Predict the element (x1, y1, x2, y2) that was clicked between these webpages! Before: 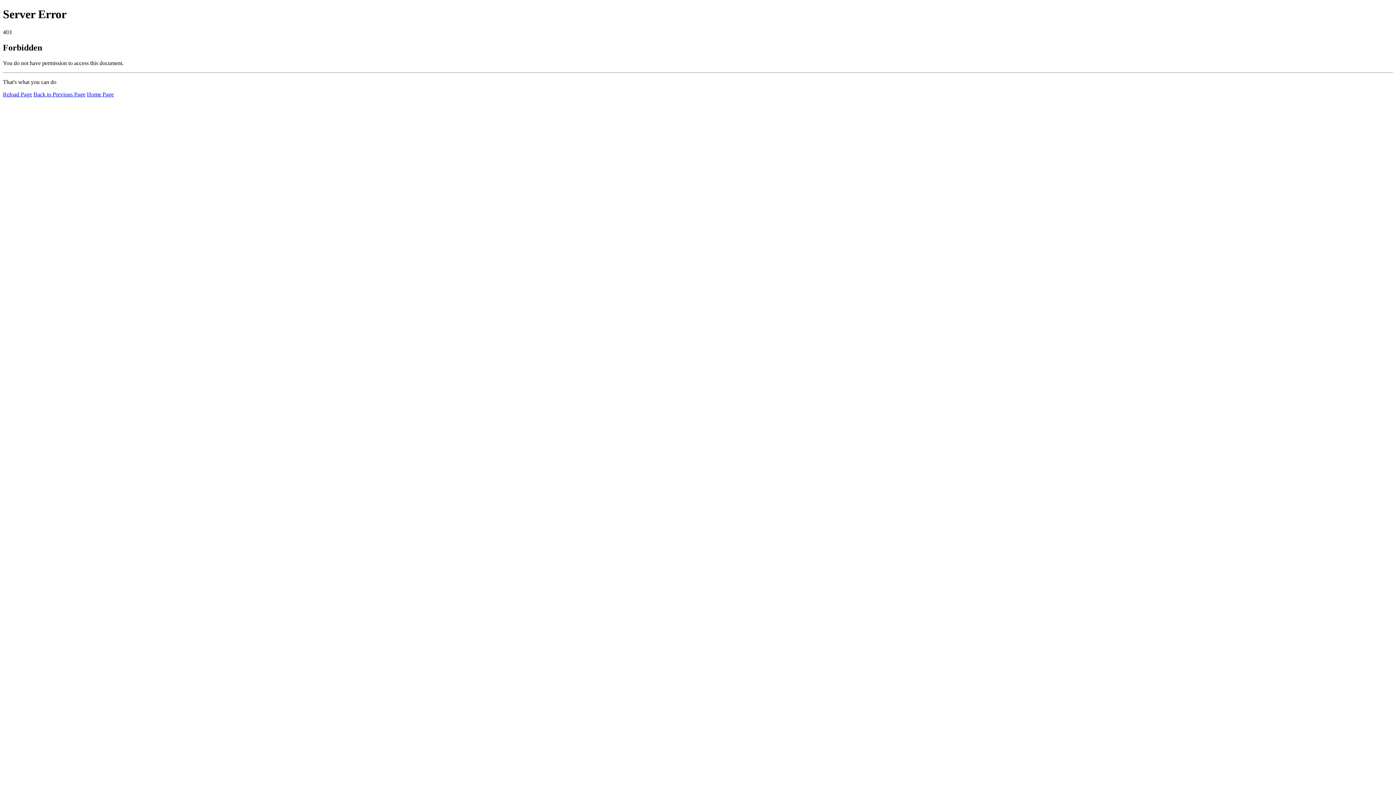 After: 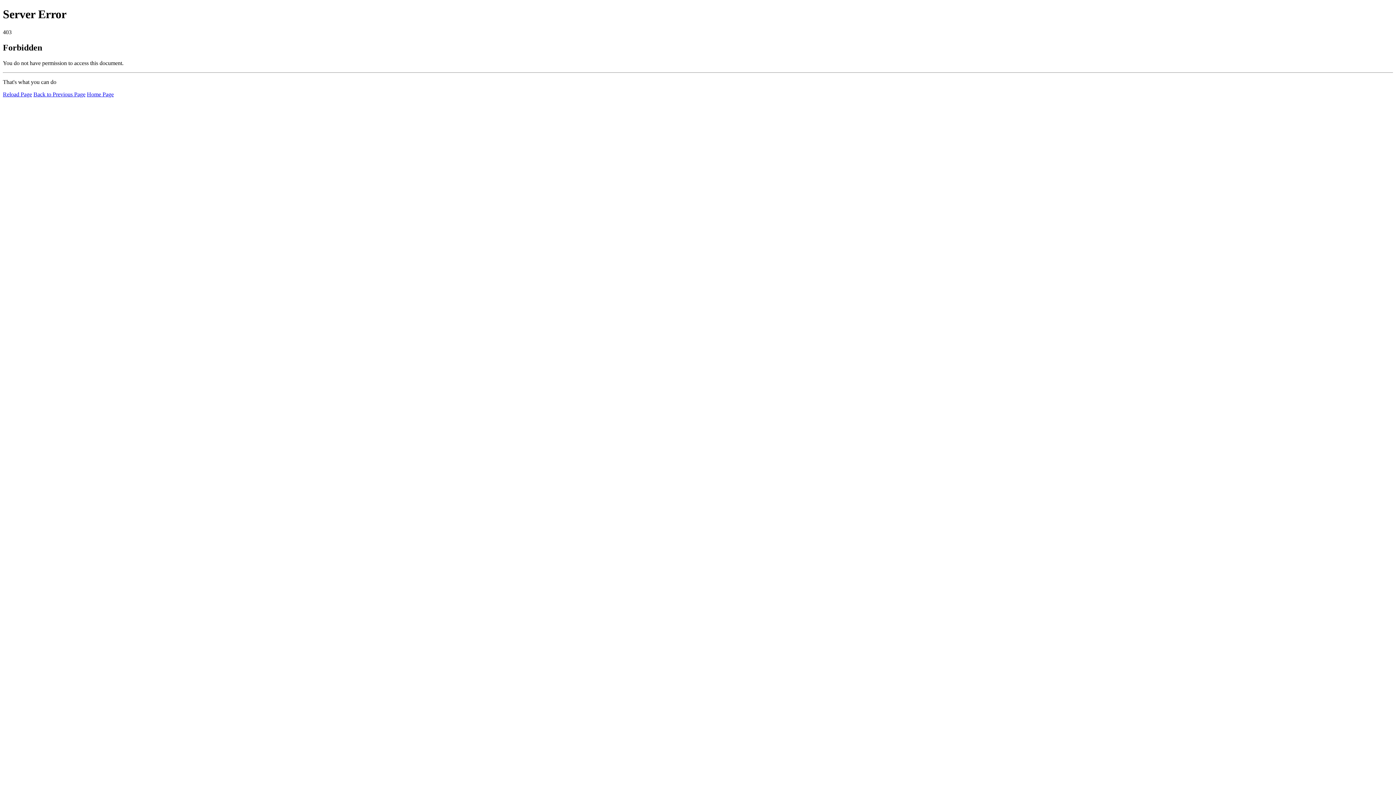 Action: label: Home Page bbox: (86, 91, 113, 97)